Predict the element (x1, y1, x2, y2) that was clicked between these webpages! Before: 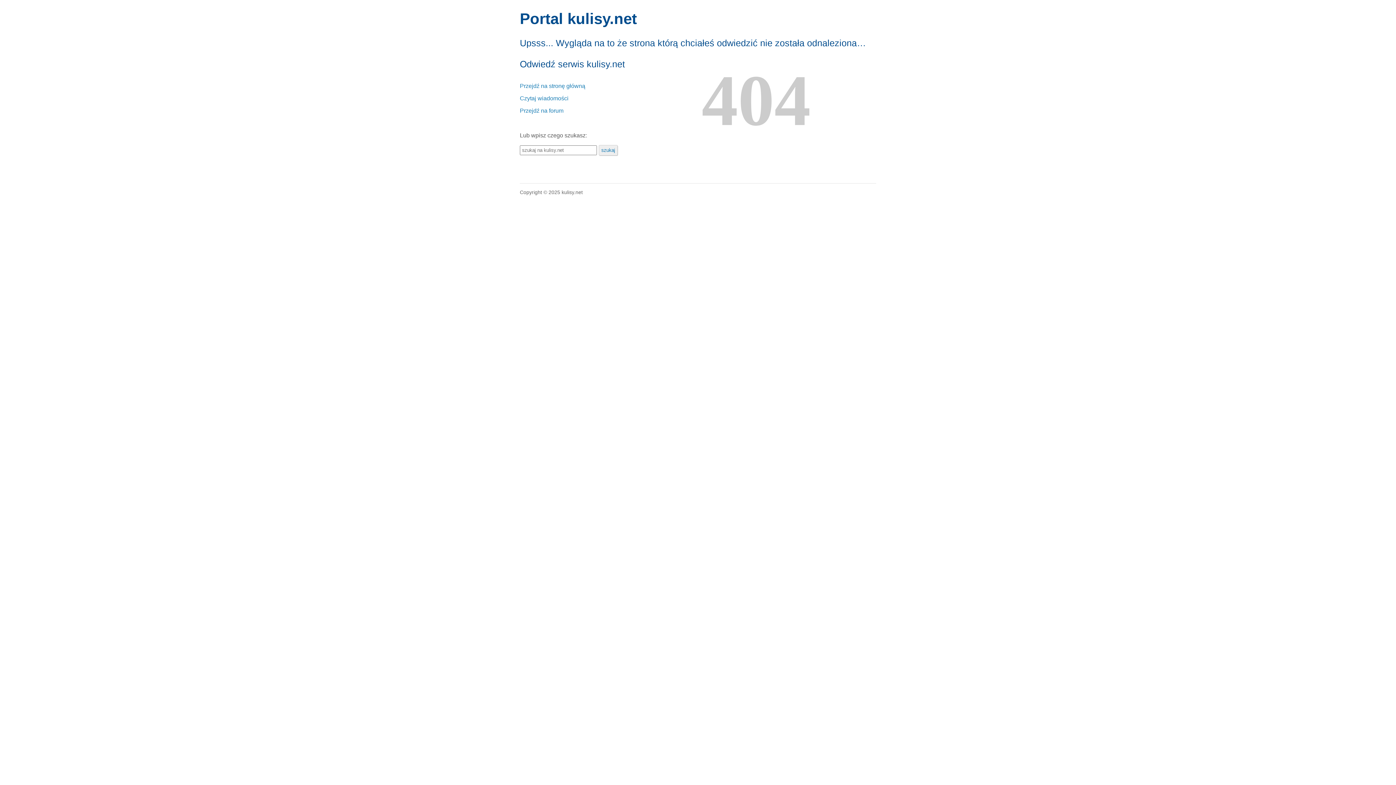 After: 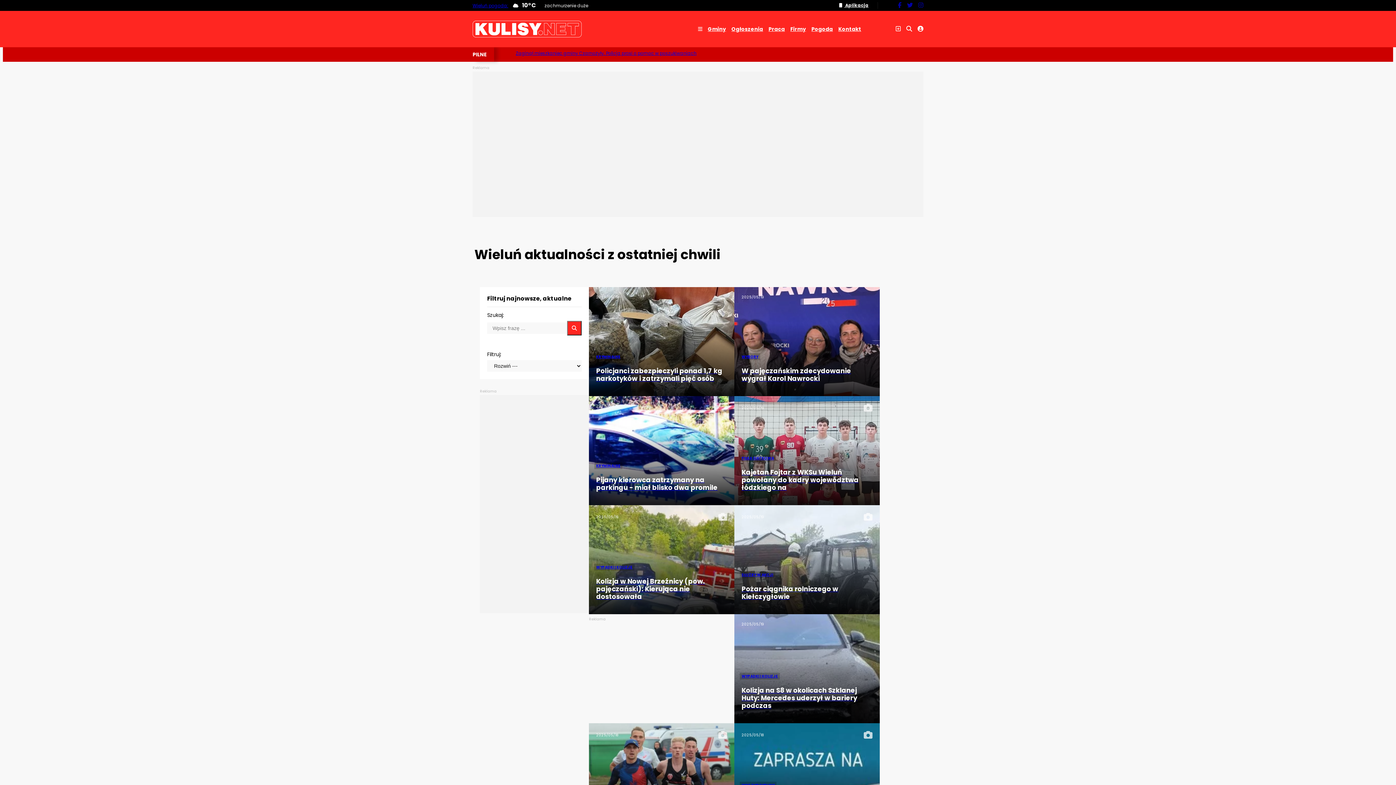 Action: bbox: (520, 95, 568, 101) label: Czytaj wiadomości